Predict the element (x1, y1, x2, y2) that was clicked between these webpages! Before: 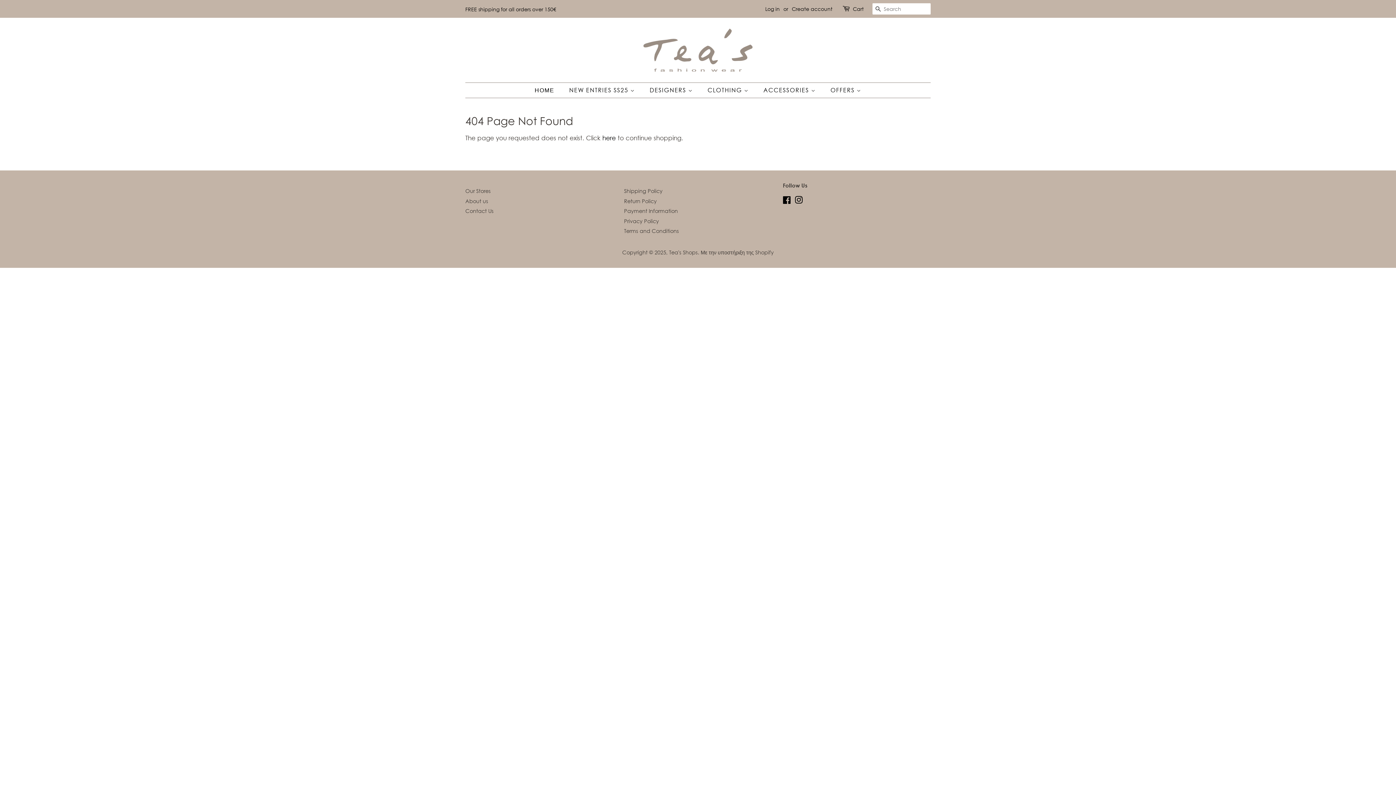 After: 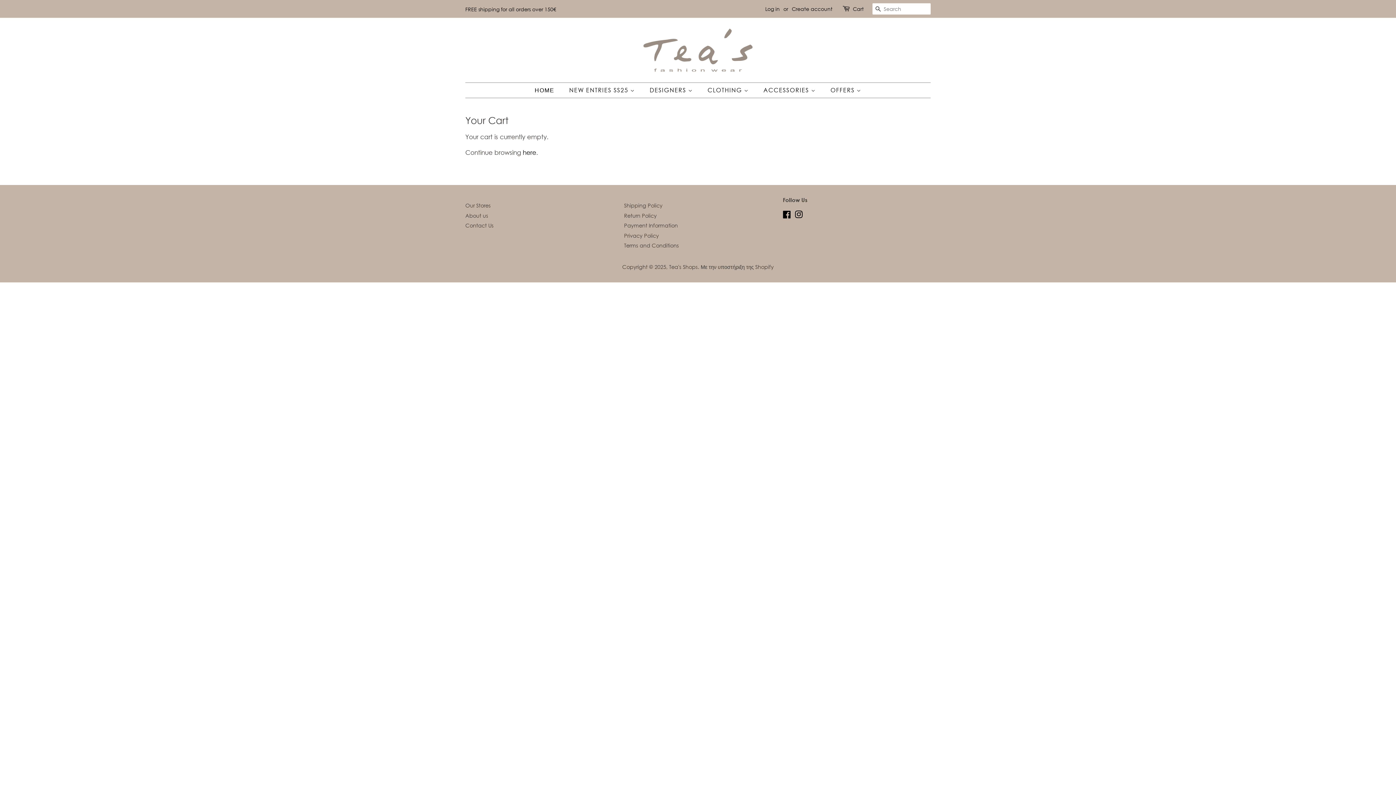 Action: bbox: (842, 2, 851, 14)